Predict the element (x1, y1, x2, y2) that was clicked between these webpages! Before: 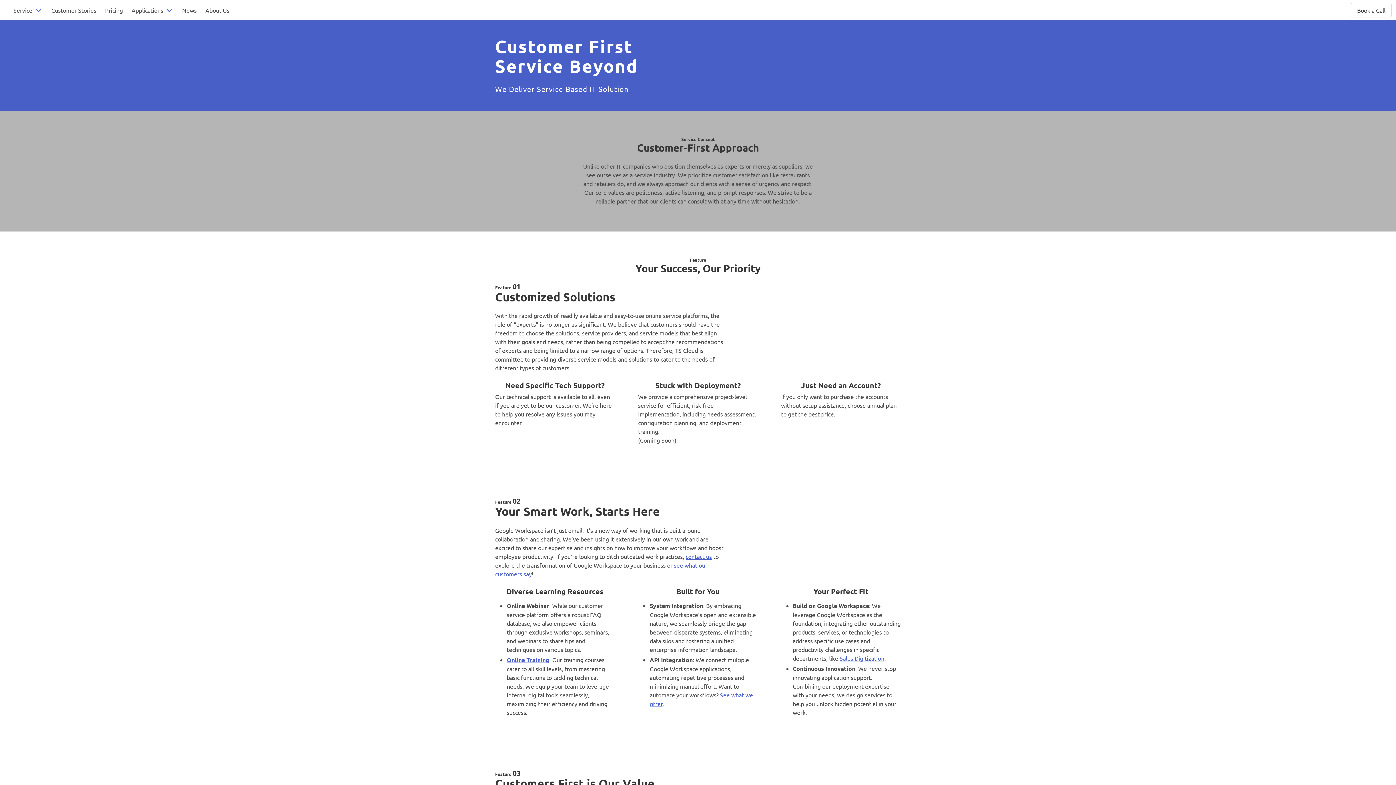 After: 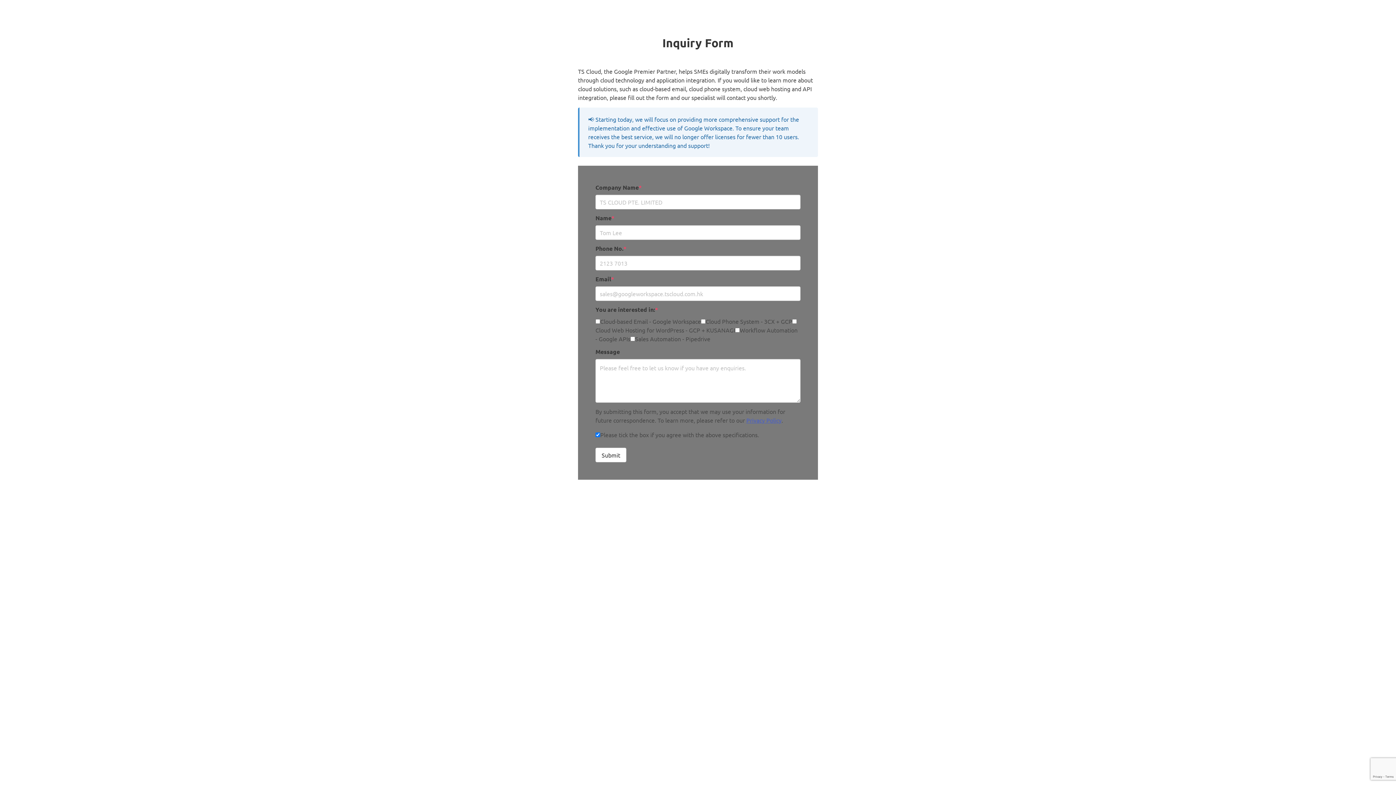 Action: bbox: (1351, 2, 1392, 17) label: Book a Call